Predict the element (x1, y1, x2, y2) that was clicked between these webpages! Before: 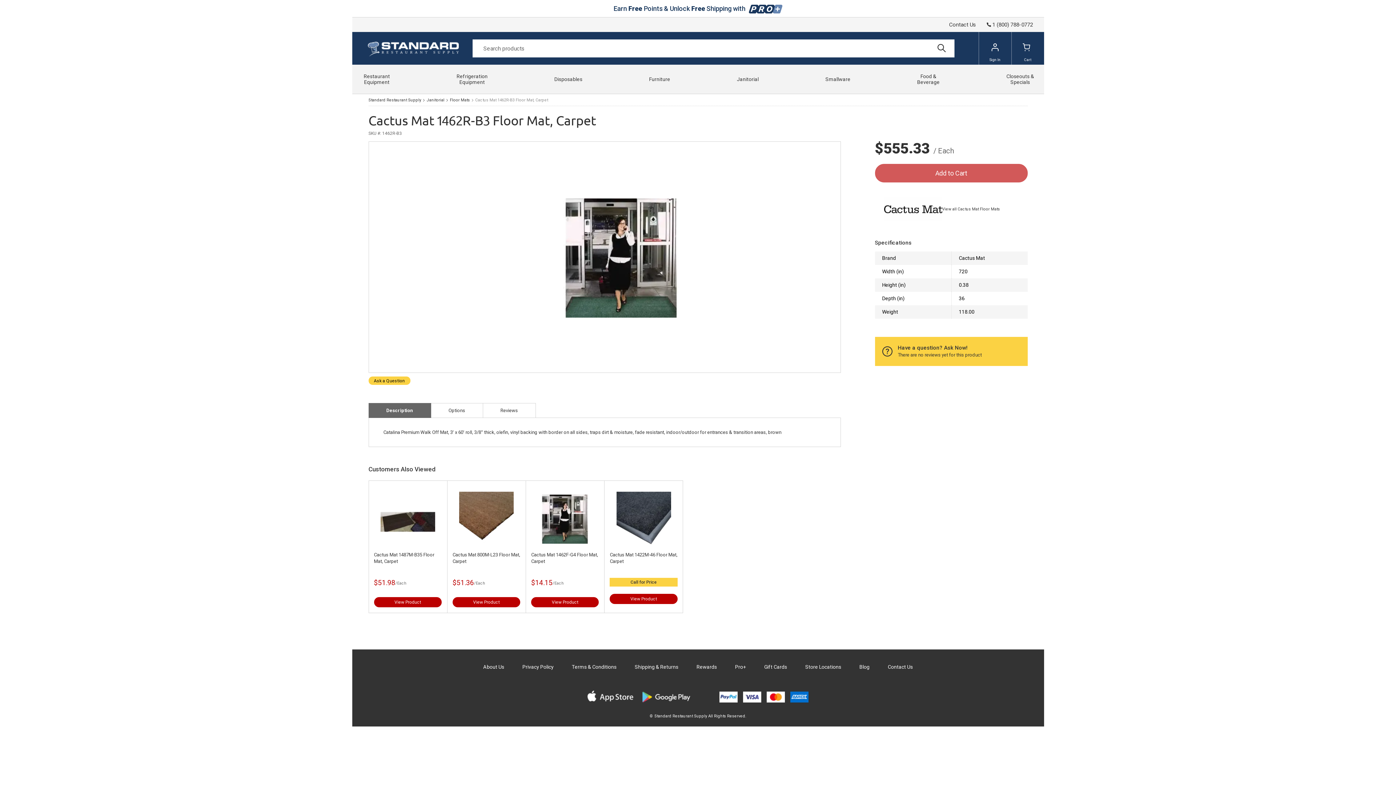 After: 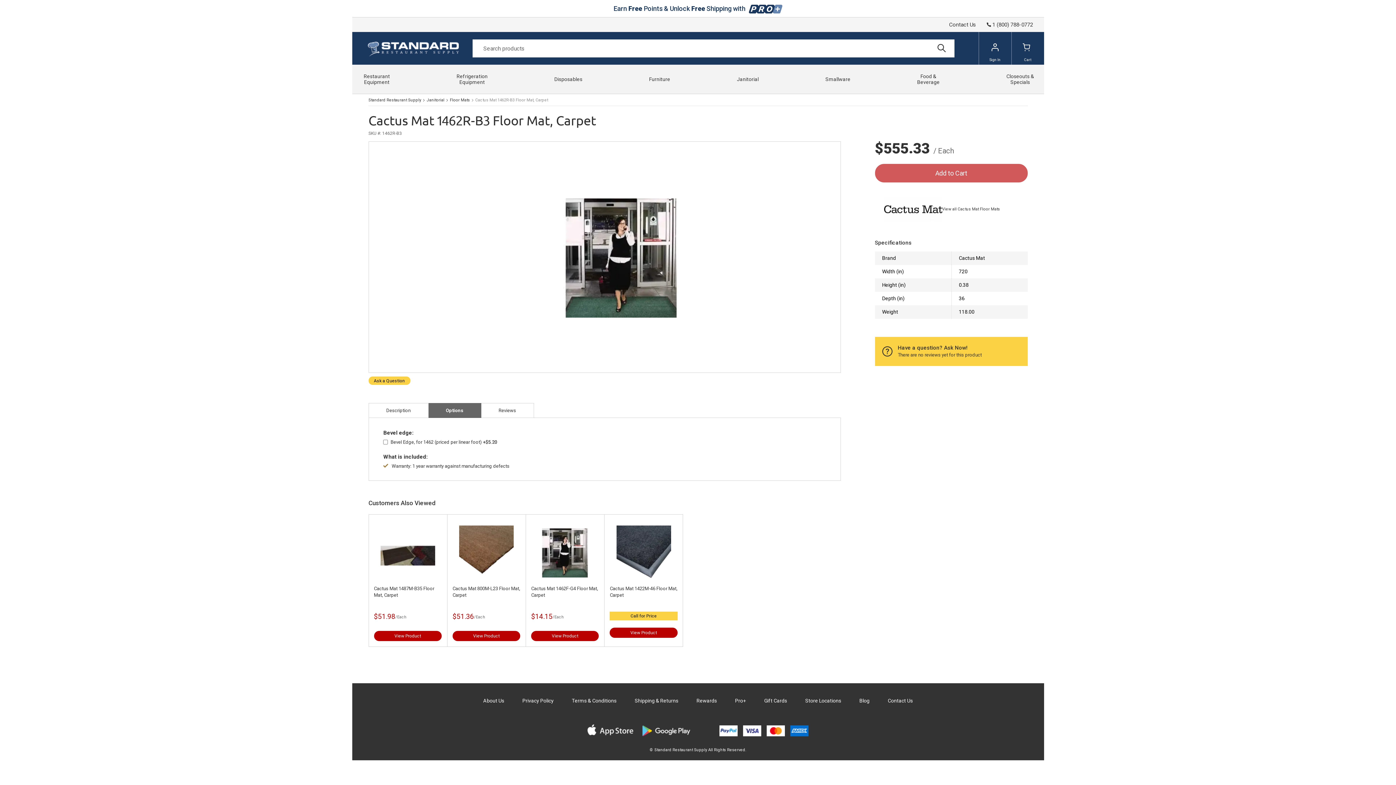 Action: label: Options bbox: (431, 403, 483, 418)